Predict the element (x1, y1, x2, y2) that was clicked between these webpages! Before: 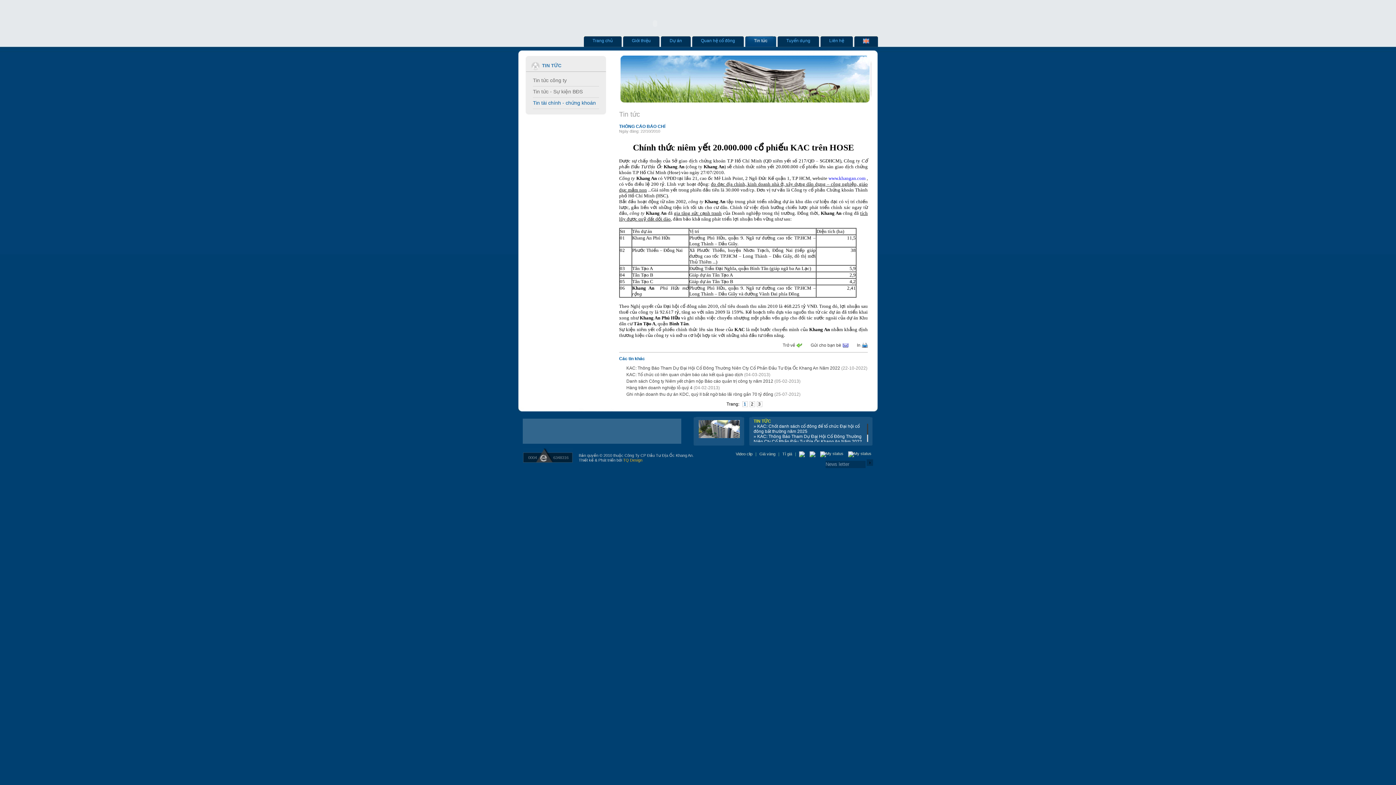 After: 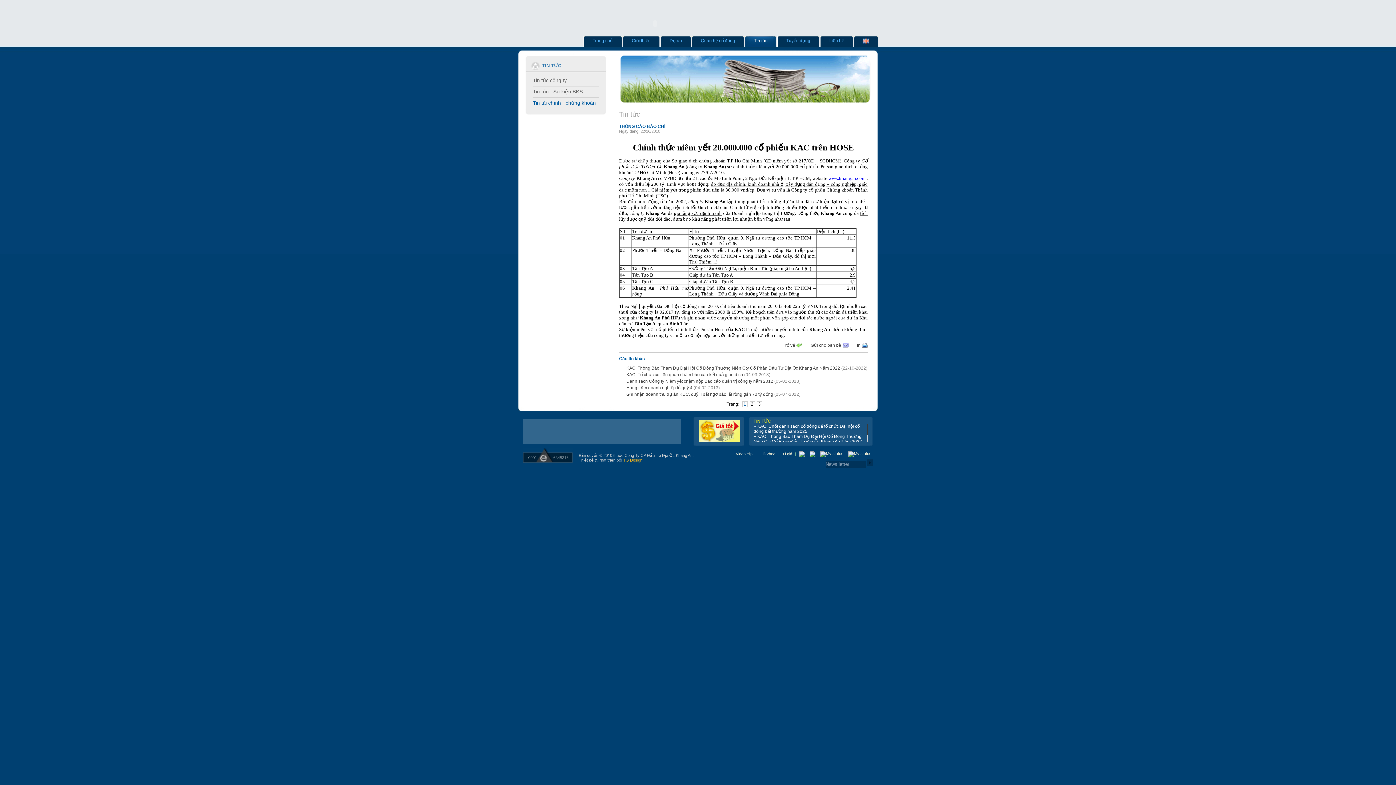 Action: bbox: (742, 401, 747, 407) label: 1